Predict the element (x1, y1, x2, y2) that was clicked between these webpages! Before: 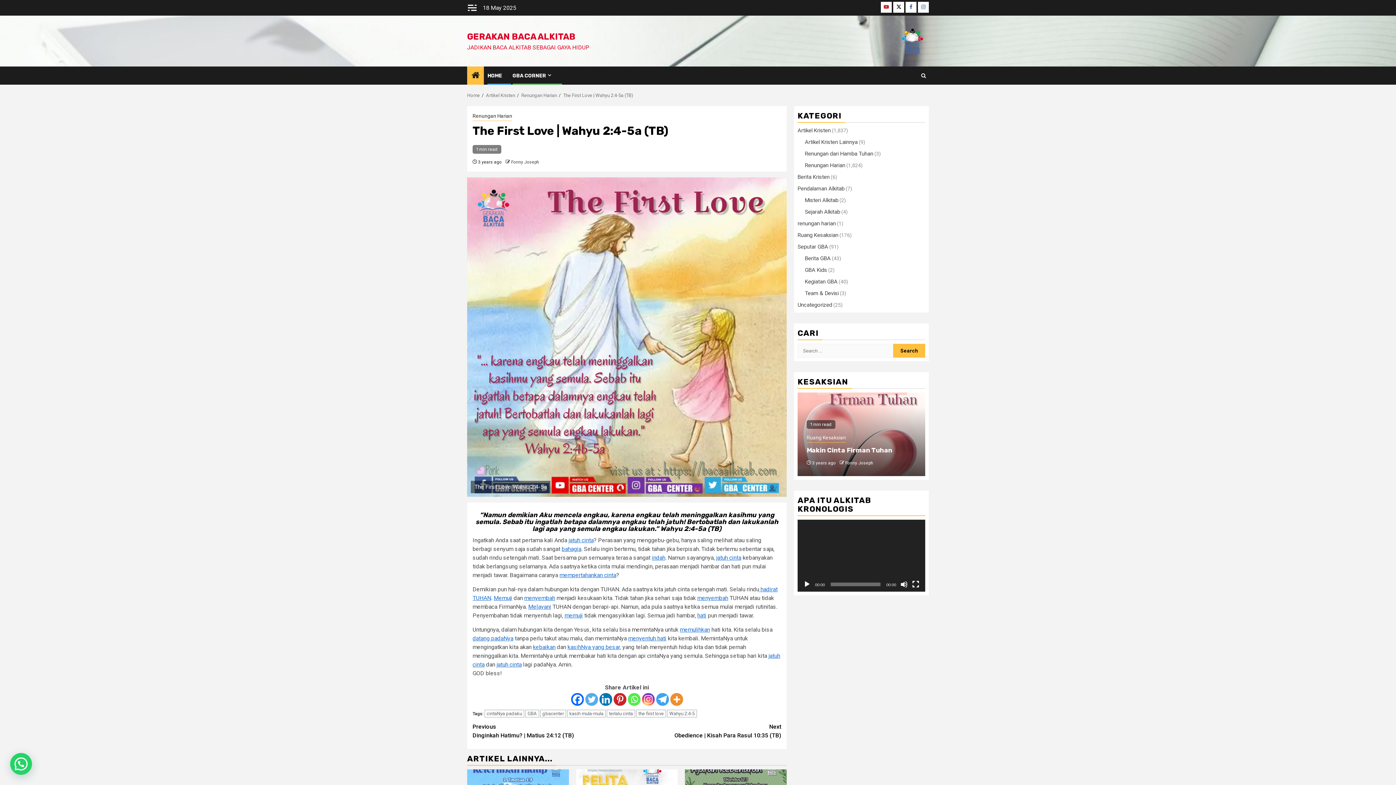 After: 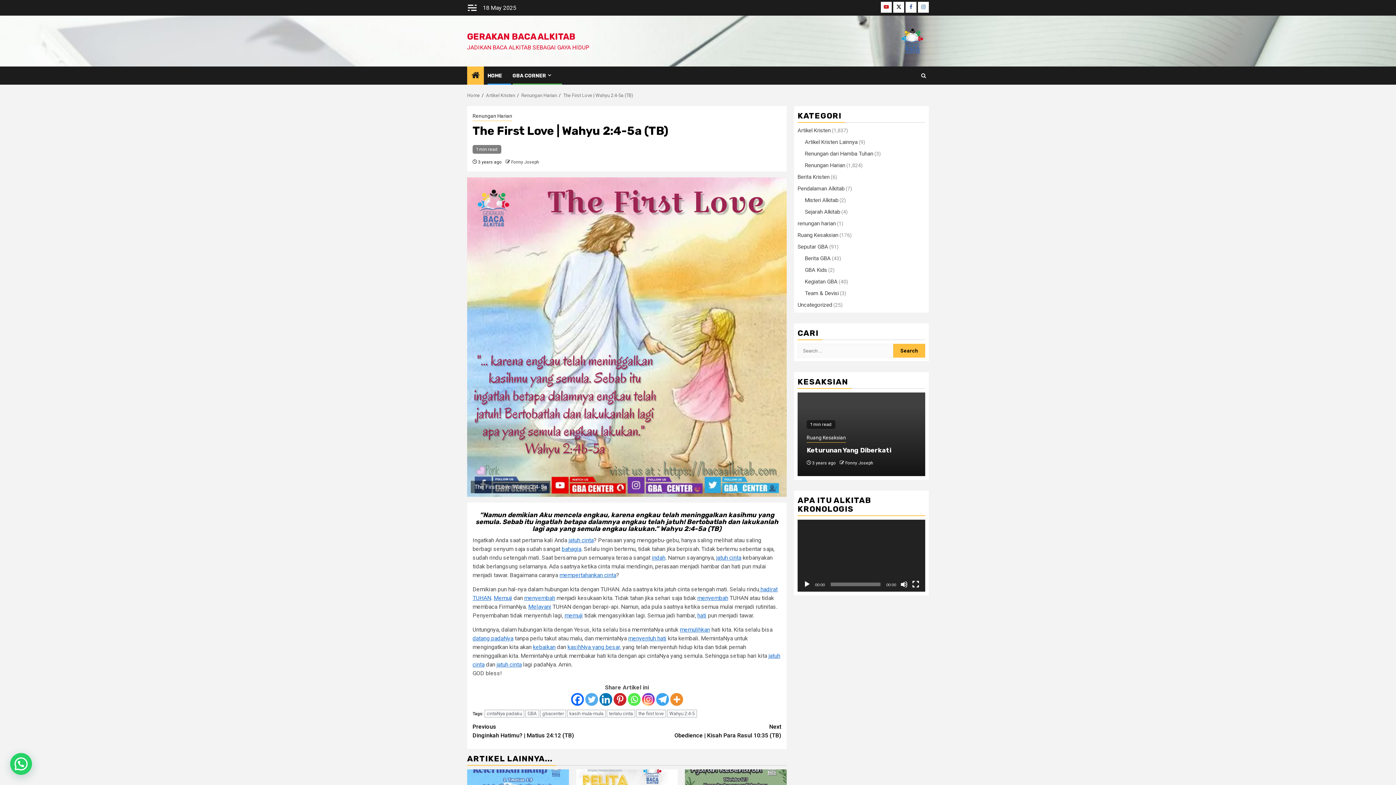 Action: bbox: (585, 693, 598, 706) label: Twitter